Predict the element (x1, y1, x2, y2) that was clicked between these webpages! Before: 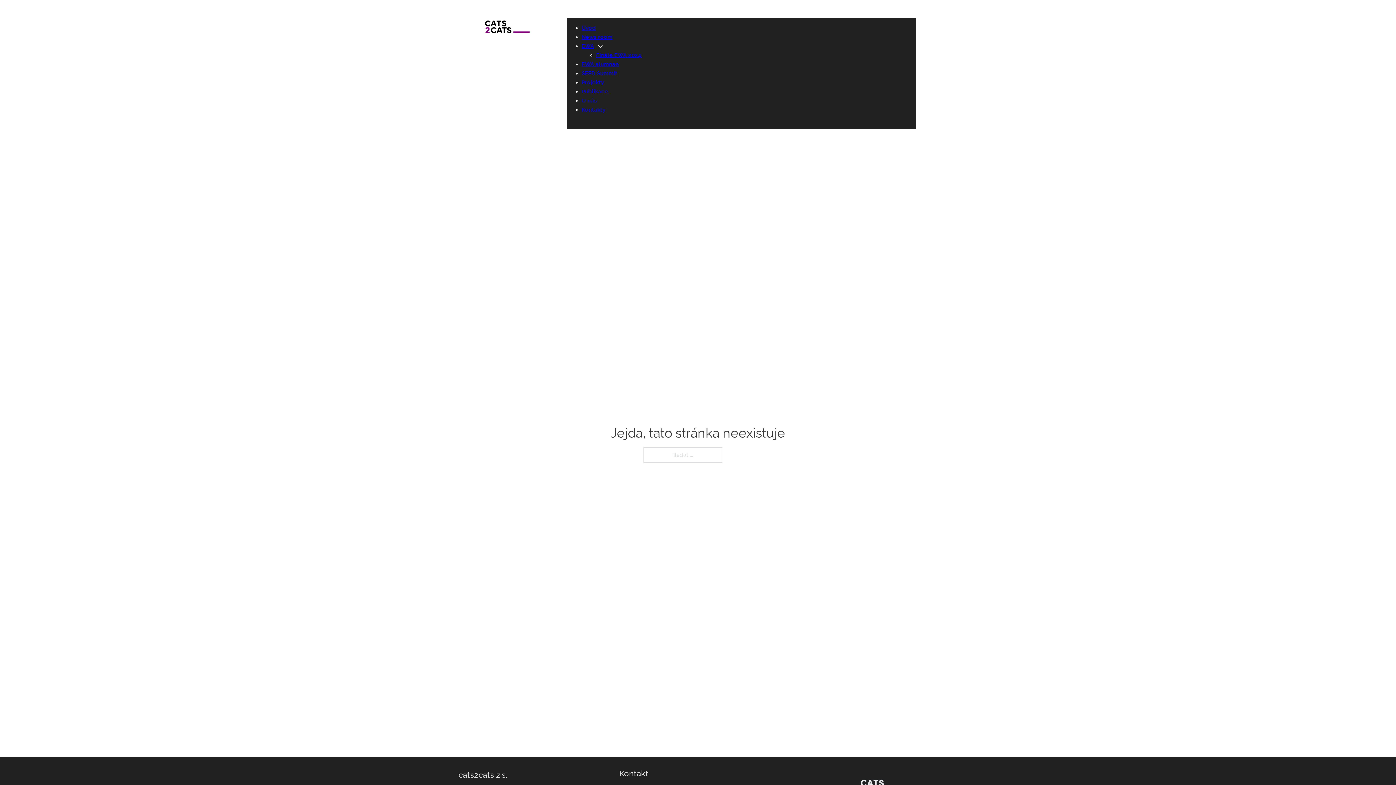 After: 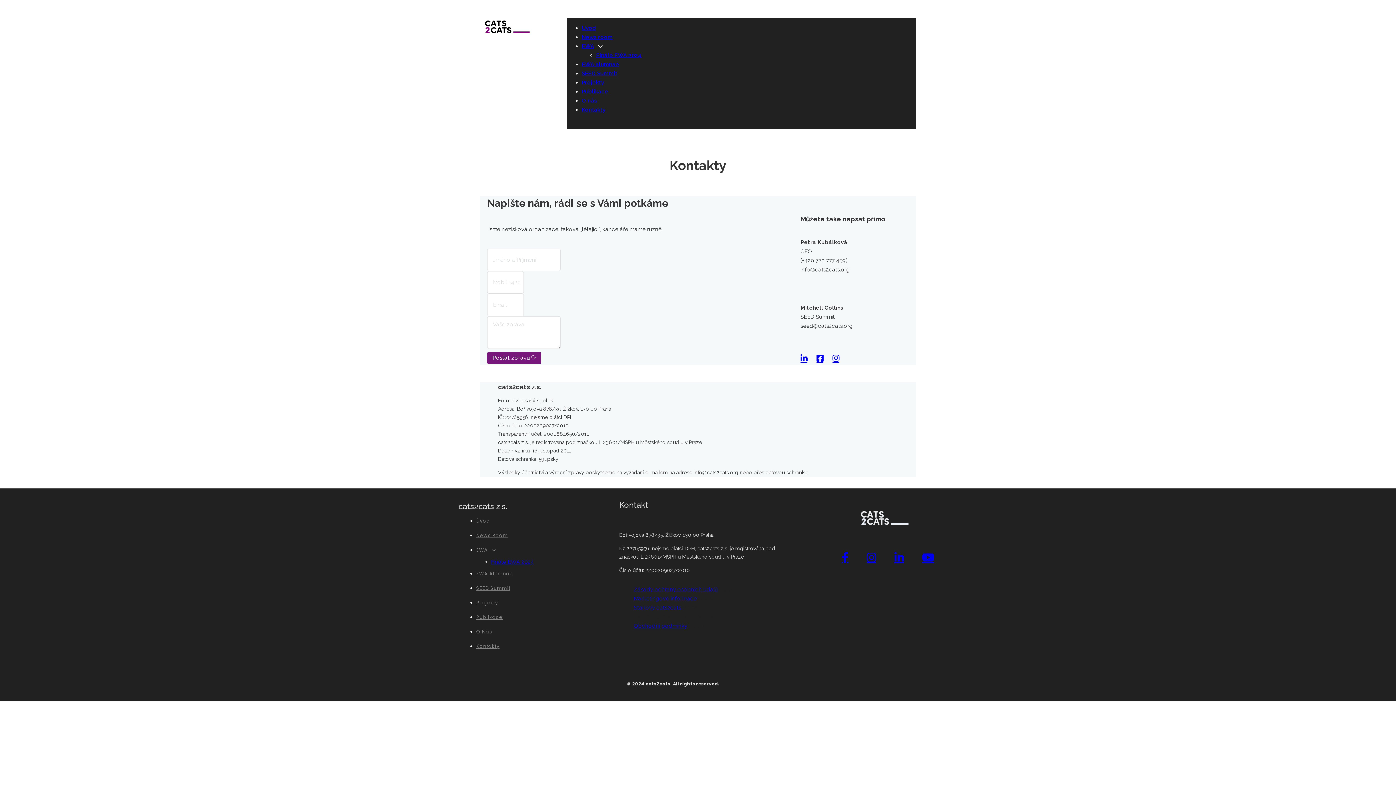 Action: label: Kontakty bbox: (581, 106, 605, 113)